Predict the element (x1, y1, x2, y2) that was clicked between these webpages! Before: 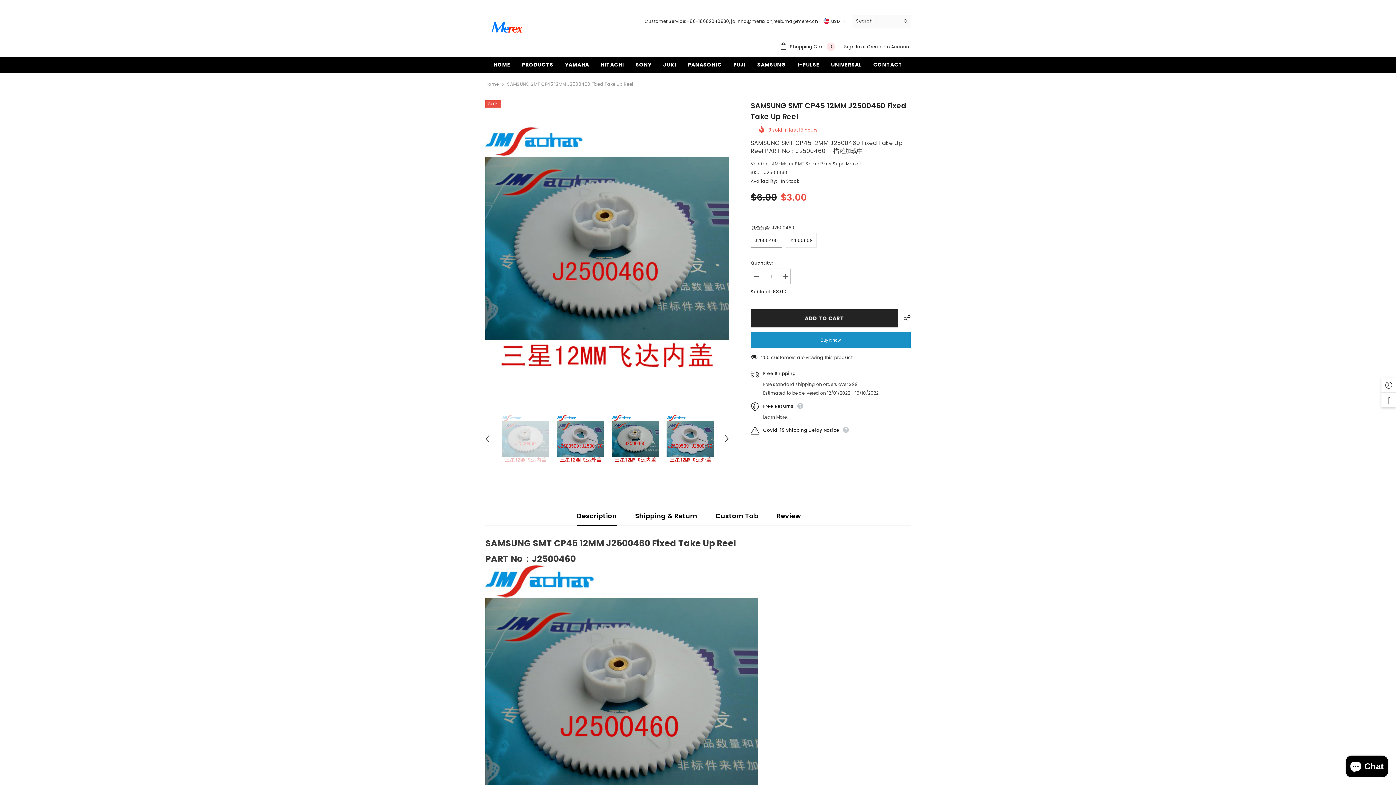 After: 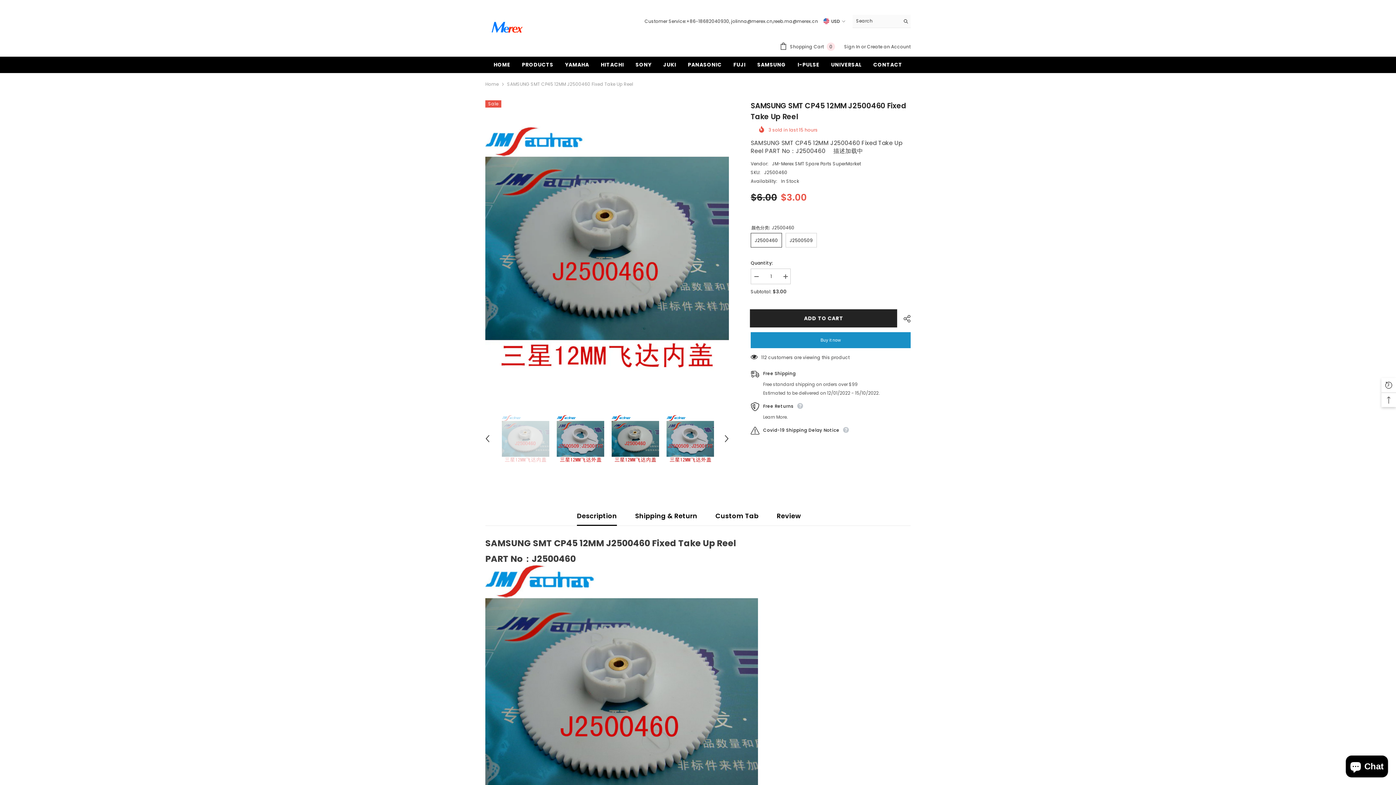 Action: bbox: (750, 268, 761, 284) label: Decrease quantity for SAMSUNG SMT CP45 12MM J2500460 Fixed Take Up Reel